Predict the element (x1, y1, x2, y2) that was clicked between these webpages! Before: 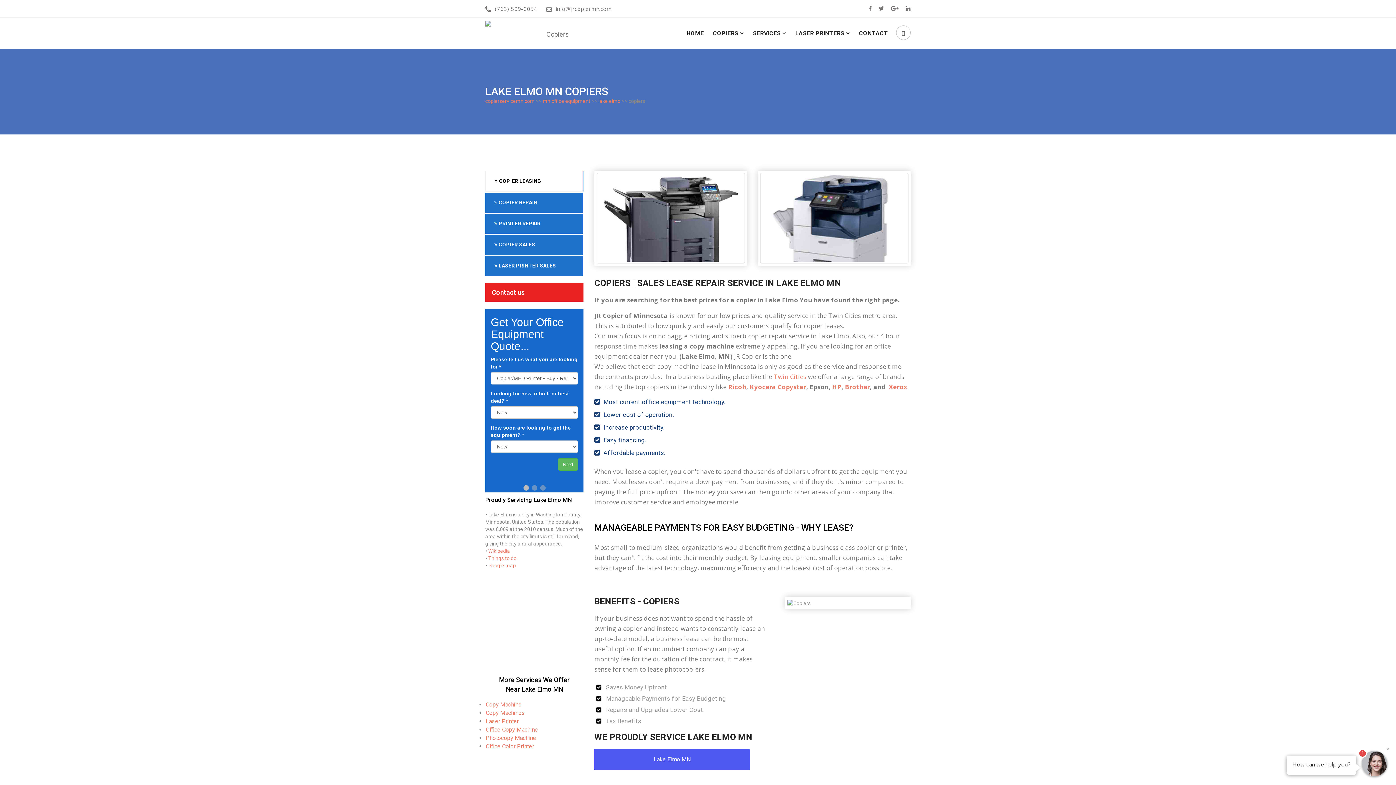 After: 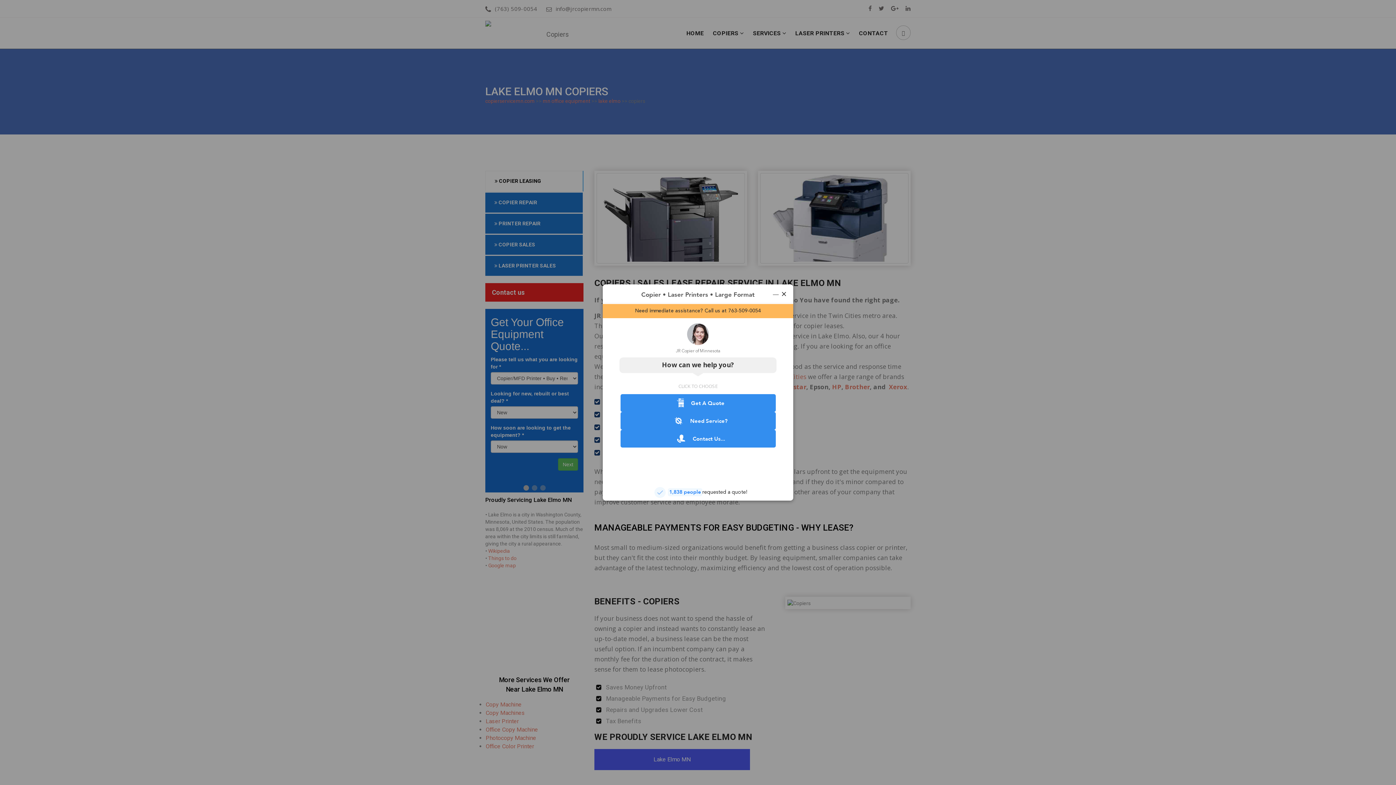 Action: label: Affordable payments. bbox: (603, 449, 665, 456)